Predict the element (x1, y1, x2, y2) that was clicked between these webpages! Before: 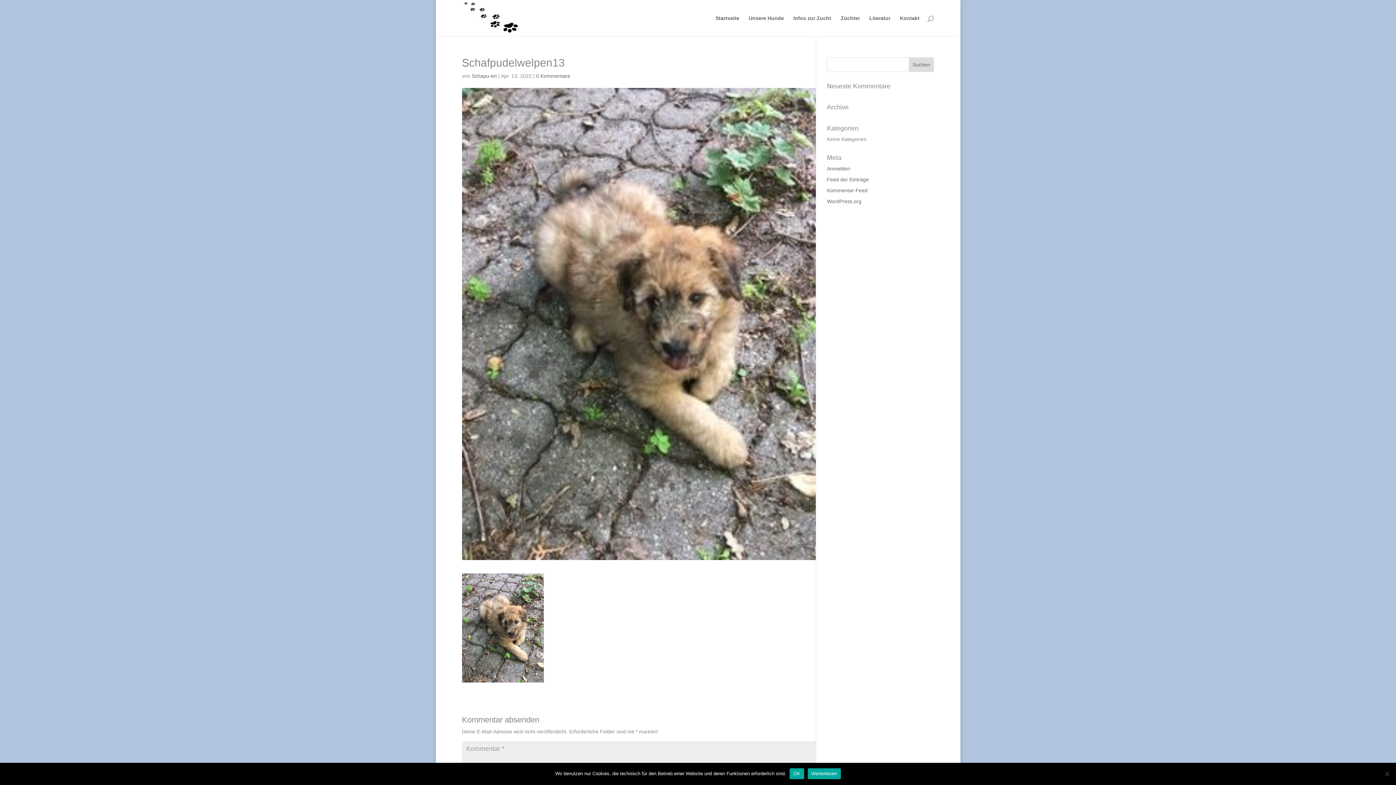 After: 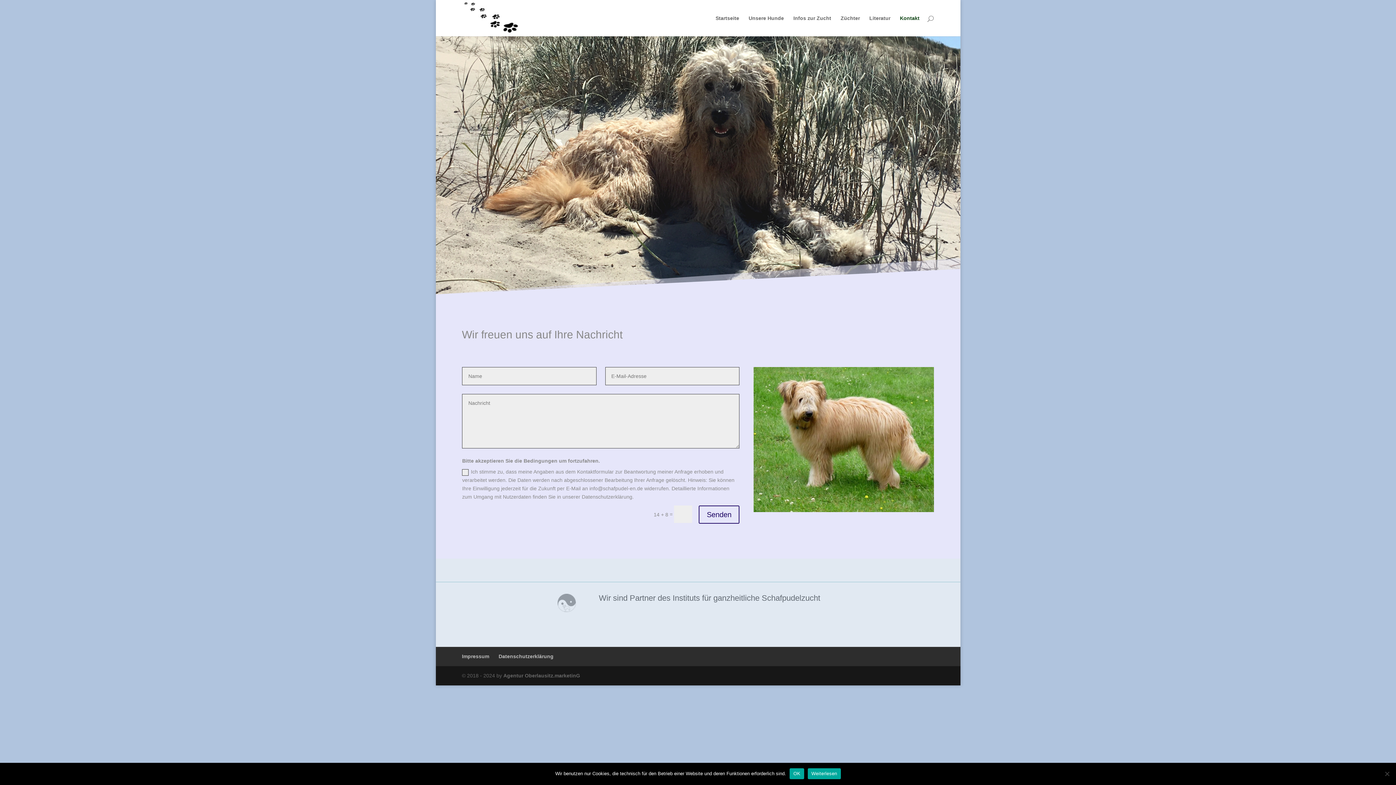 Action: label: Kontakt bbox: (900, 15, 919, 36)